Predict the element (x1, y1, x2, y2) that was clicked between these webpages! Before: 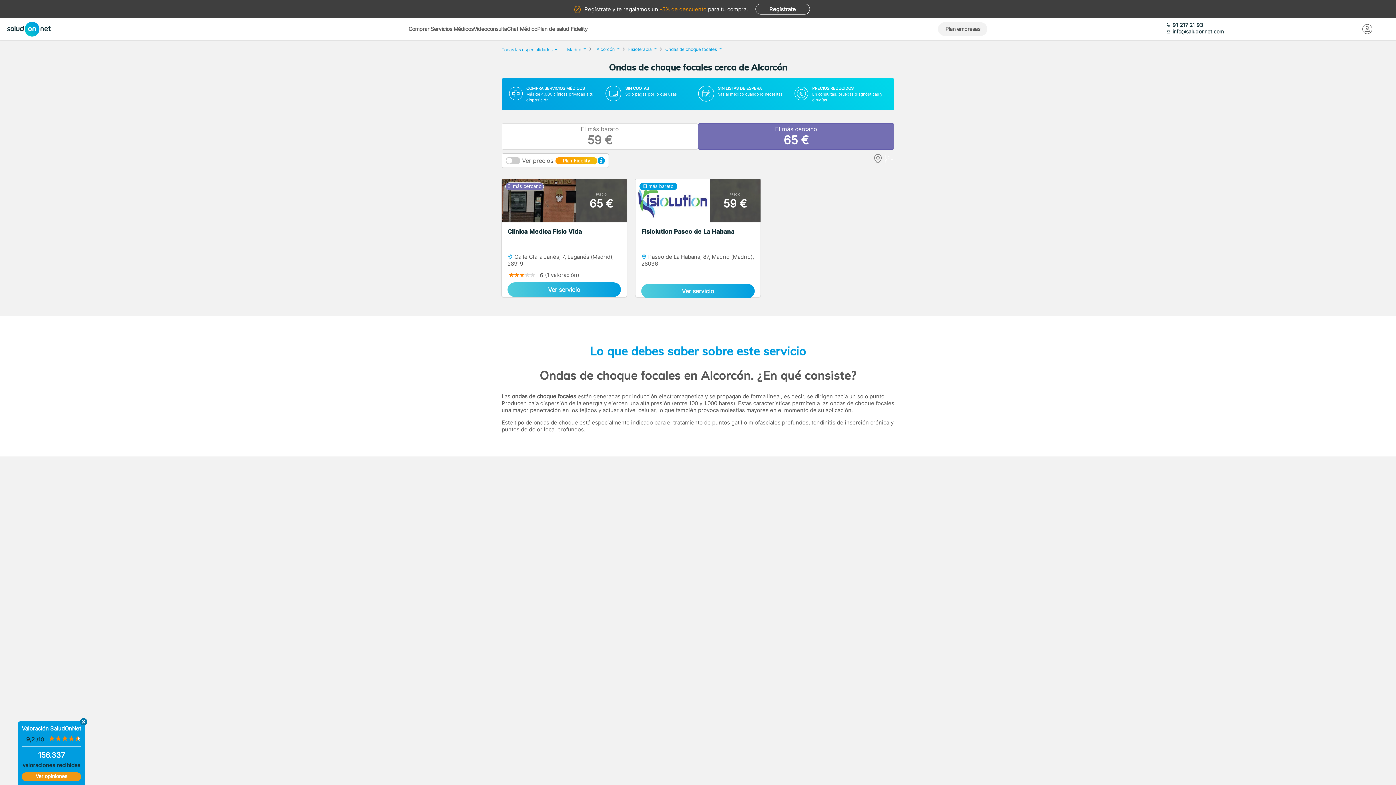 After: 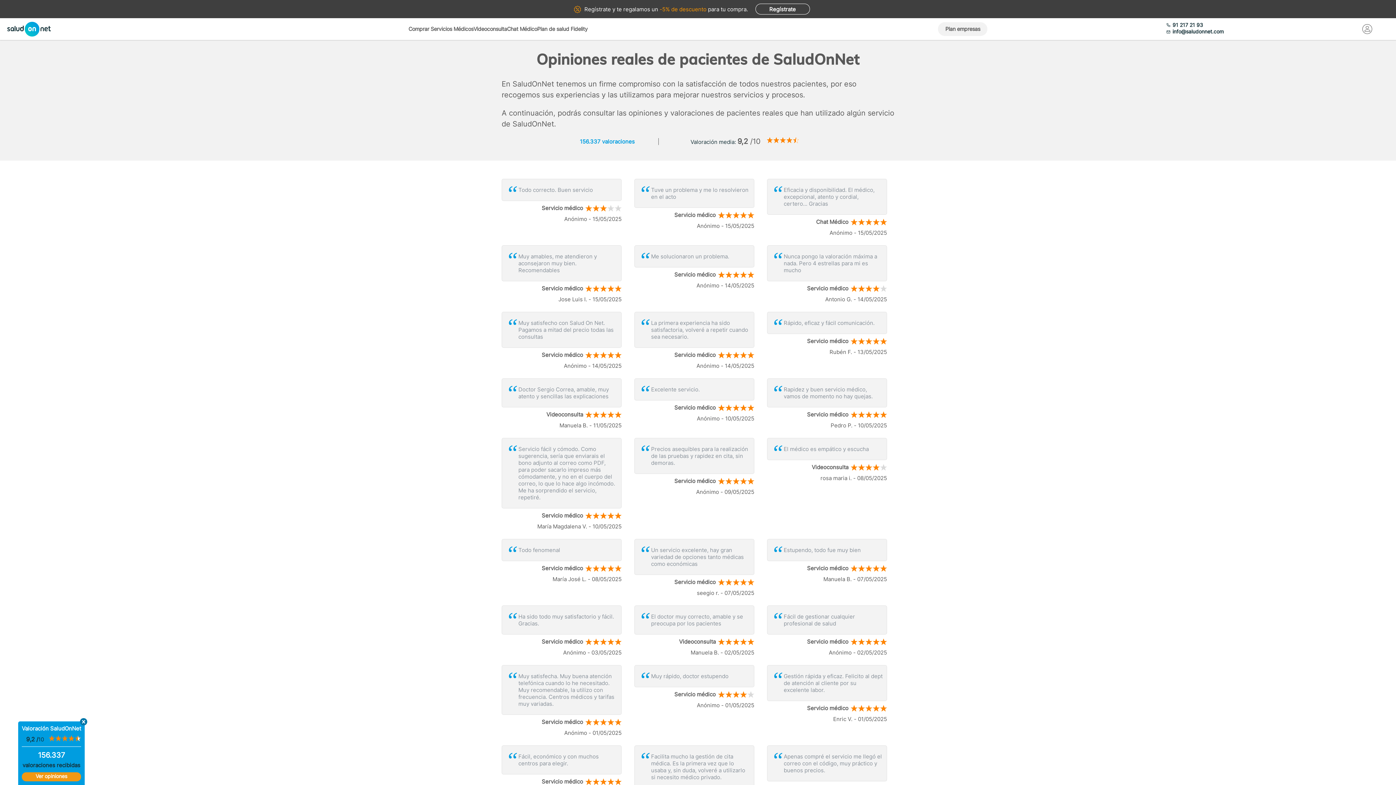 Action: bbox: (21, 772, 81, 781) label: Ver opiniones